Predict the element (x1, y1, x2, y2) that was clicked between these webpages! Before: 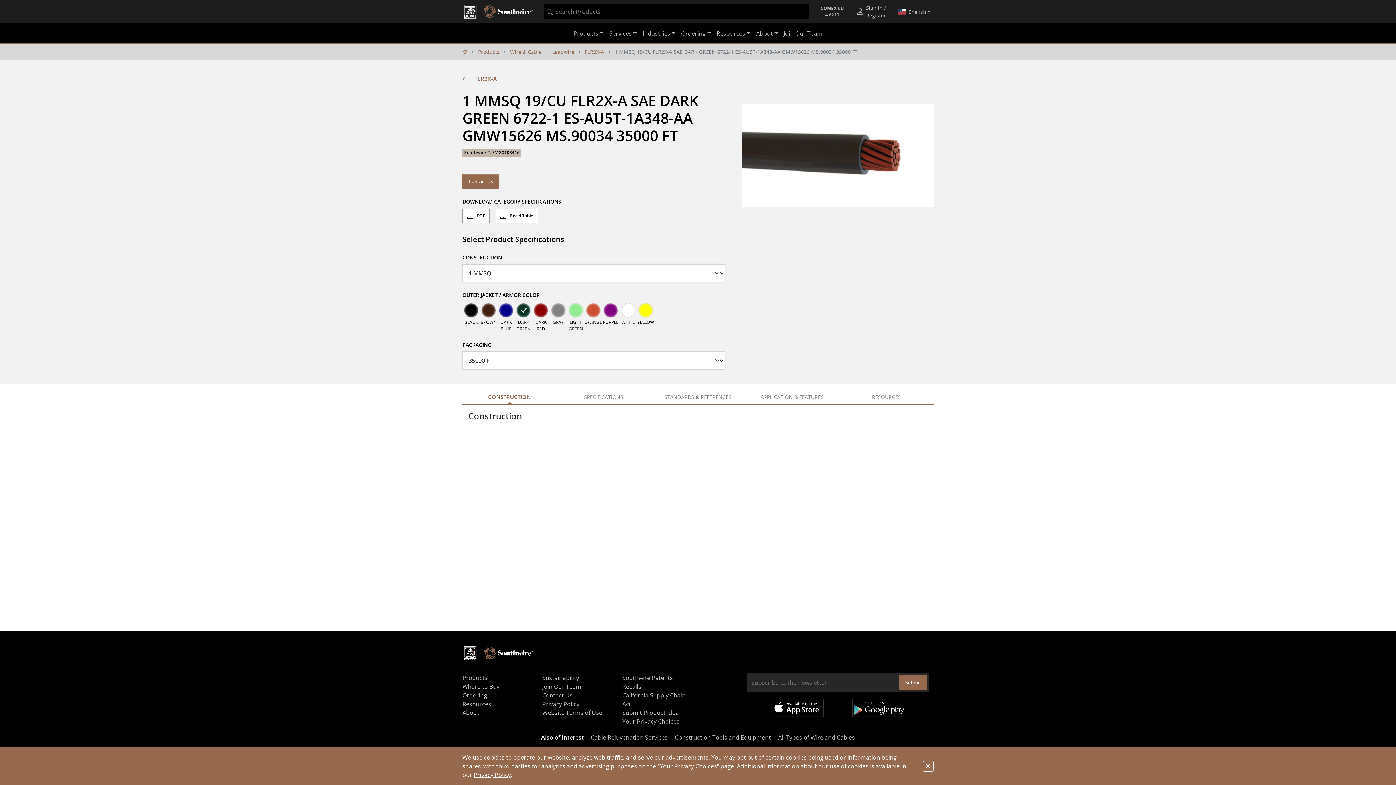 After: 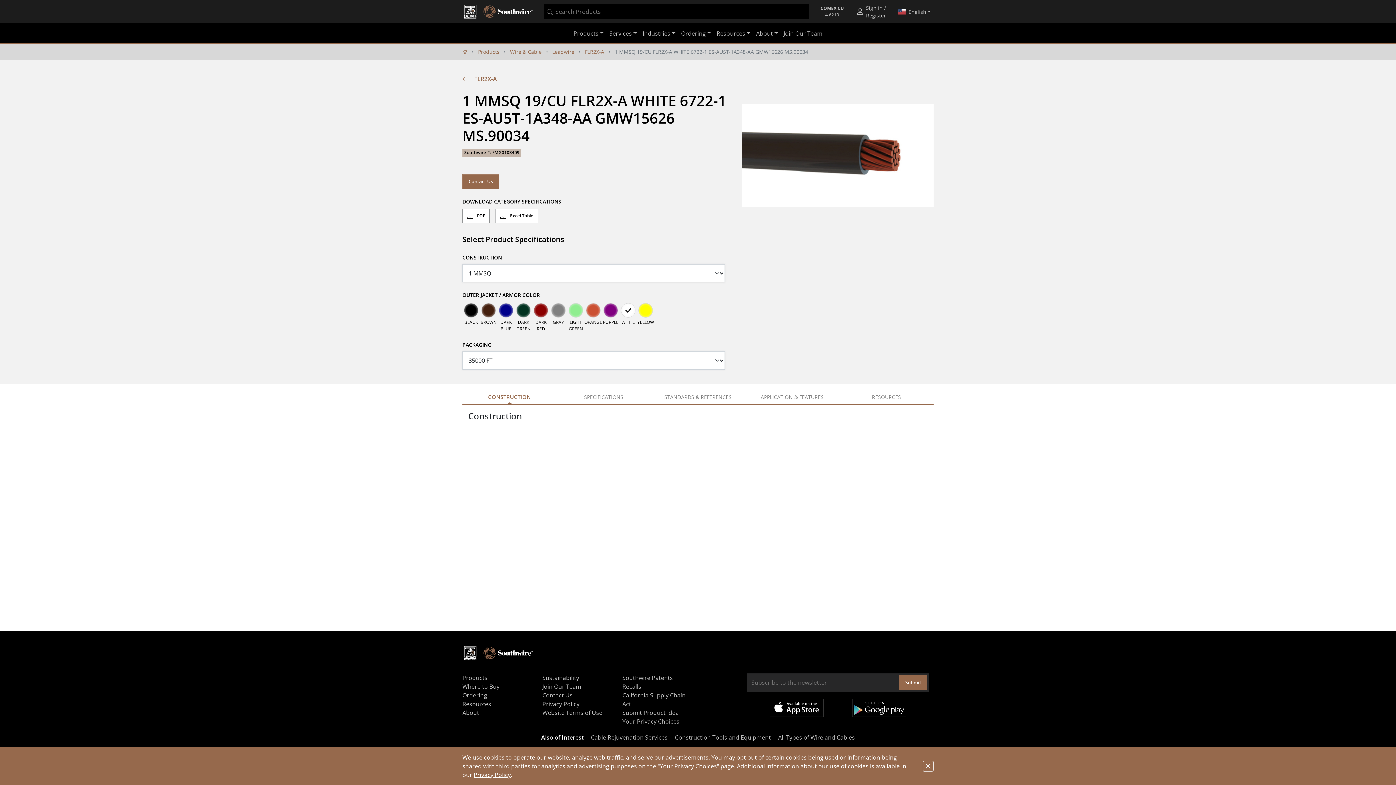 Action: bbox: (619, 301, 637, 319)